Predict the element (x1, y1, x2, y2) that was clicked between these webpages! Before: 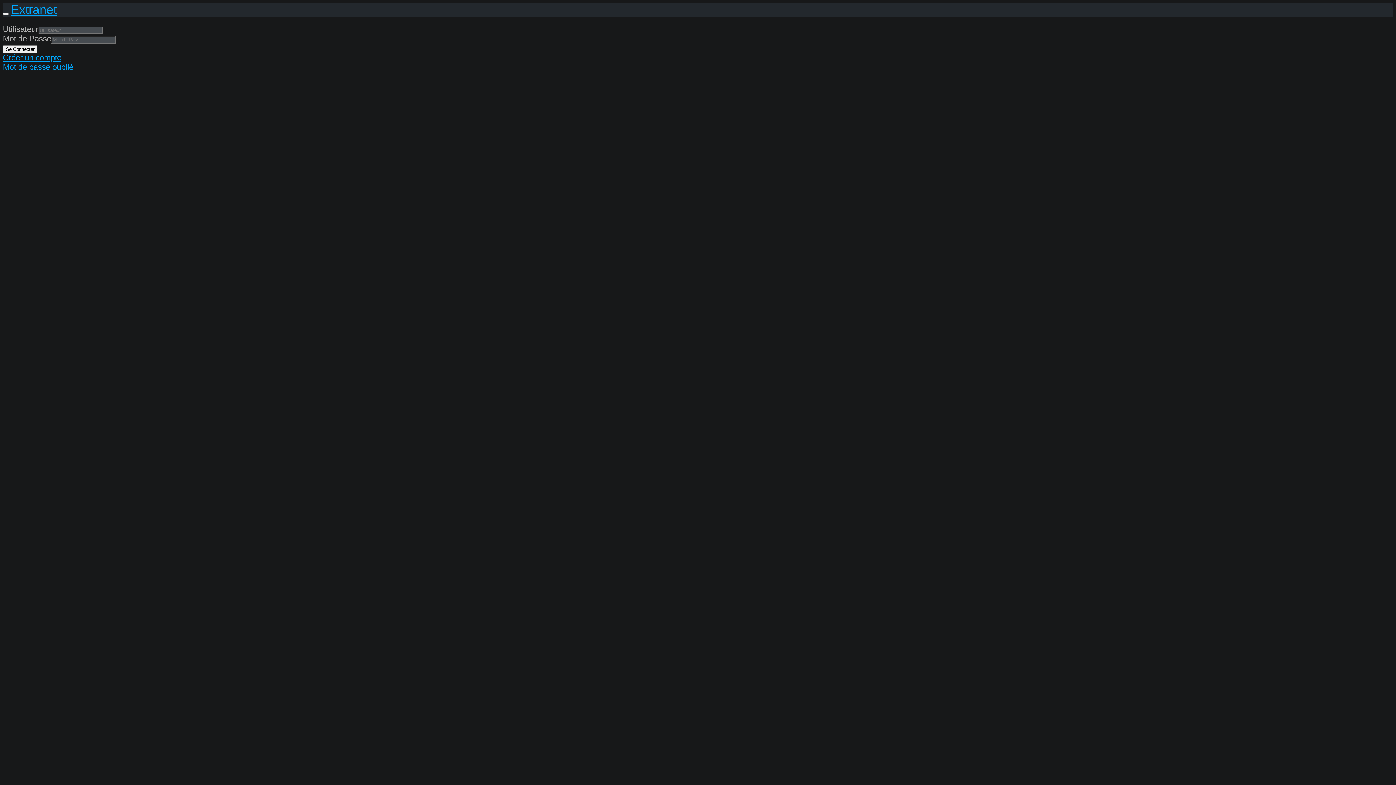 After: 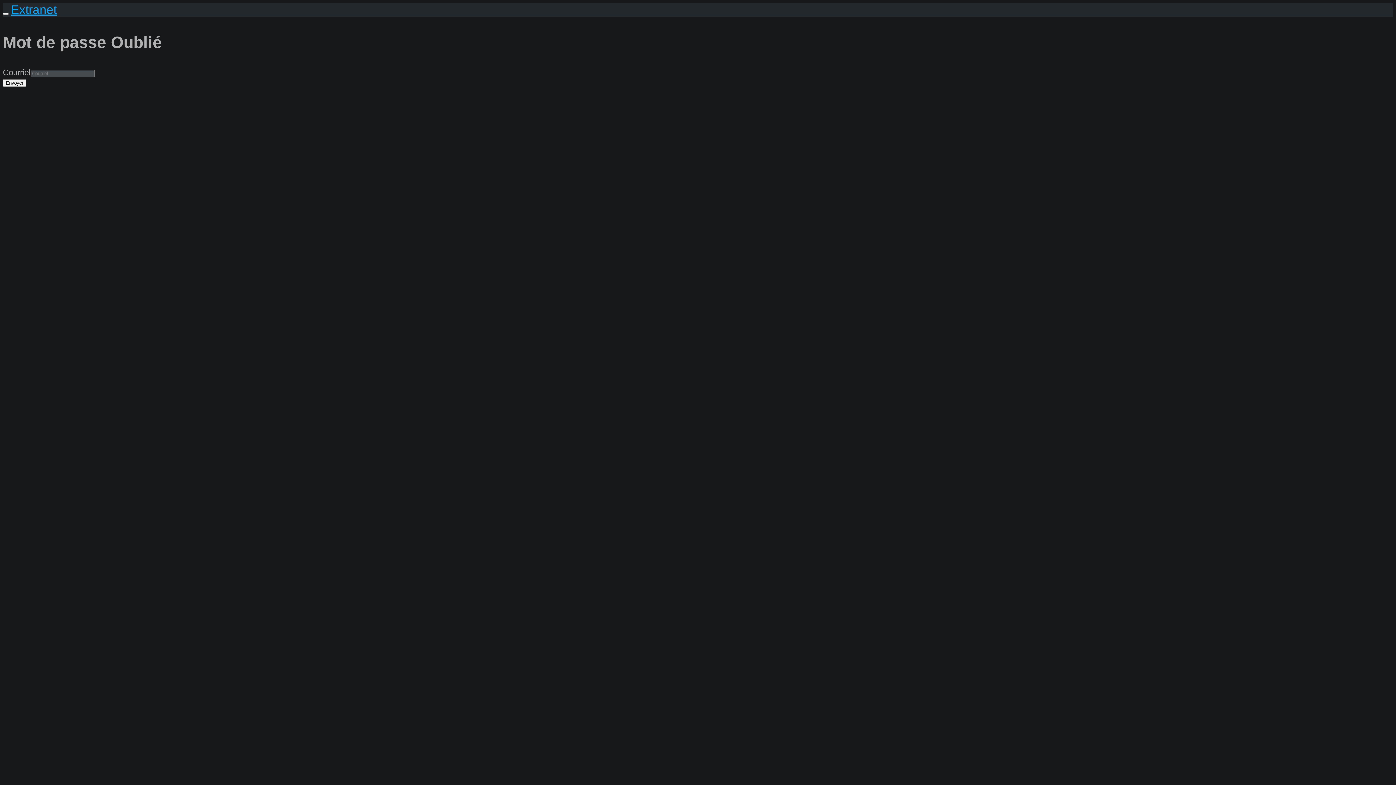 Action: label: Mot de passe oublié bbox: (2, 62, 73, 71)